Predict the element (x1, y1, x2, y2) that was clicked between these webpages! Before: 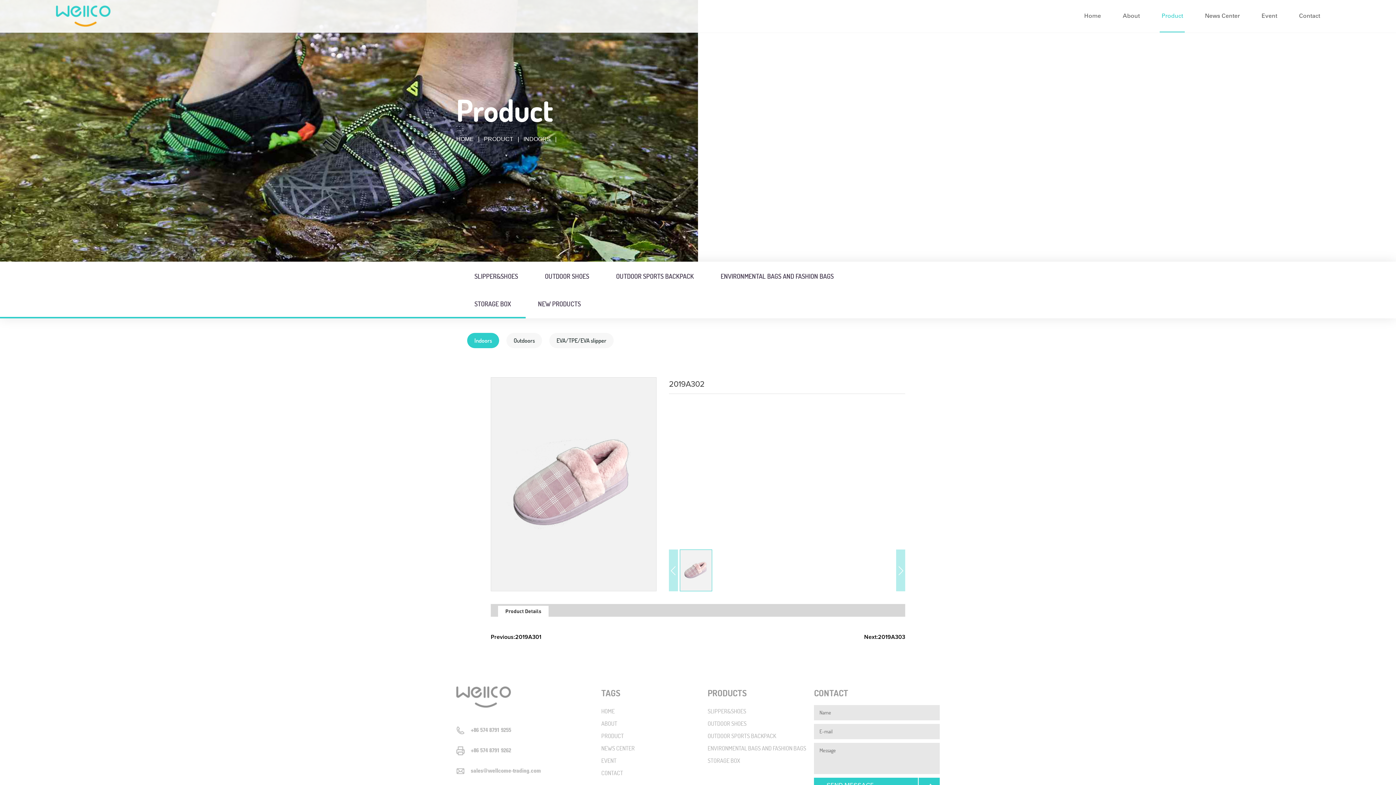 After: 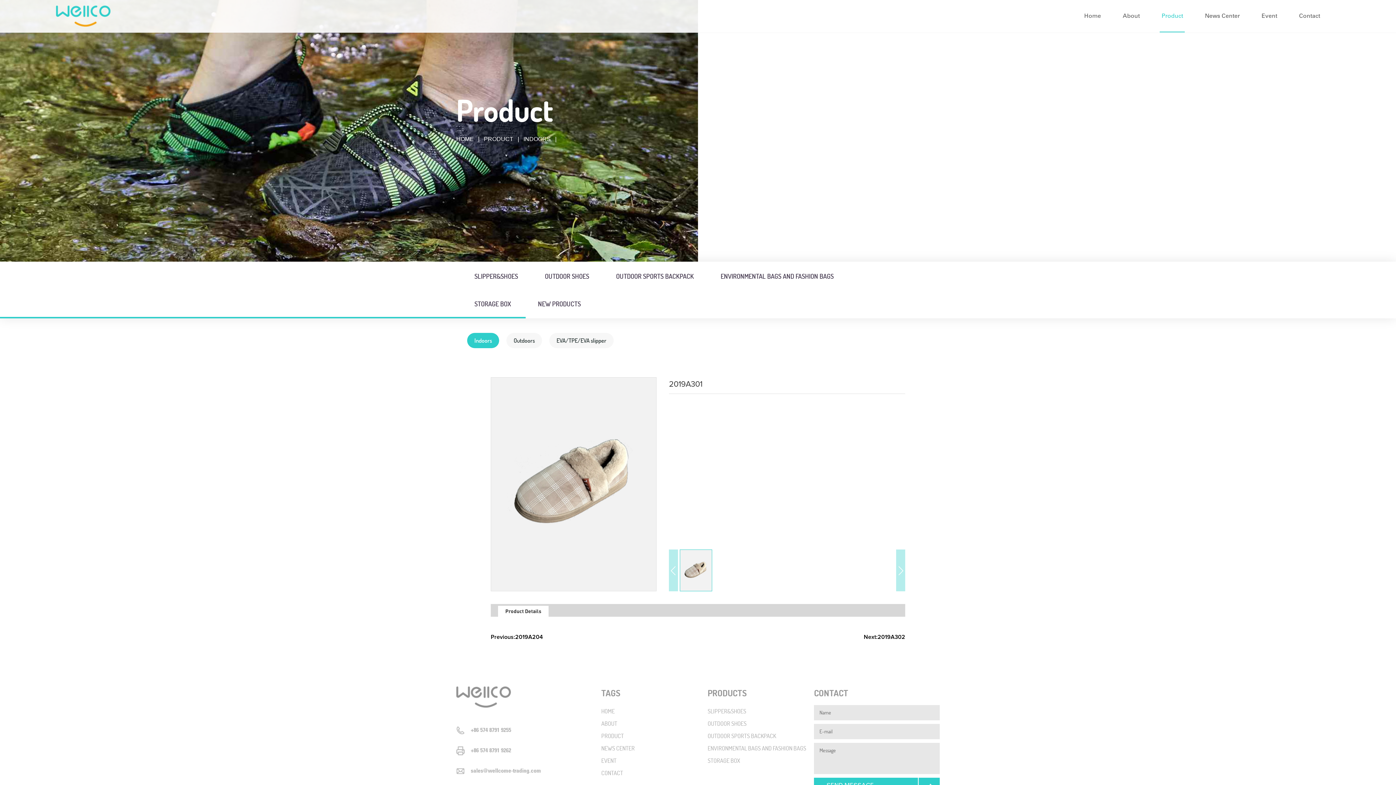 Action: label: Previous:2019A301 bbox: (490, 633, 541, 641)